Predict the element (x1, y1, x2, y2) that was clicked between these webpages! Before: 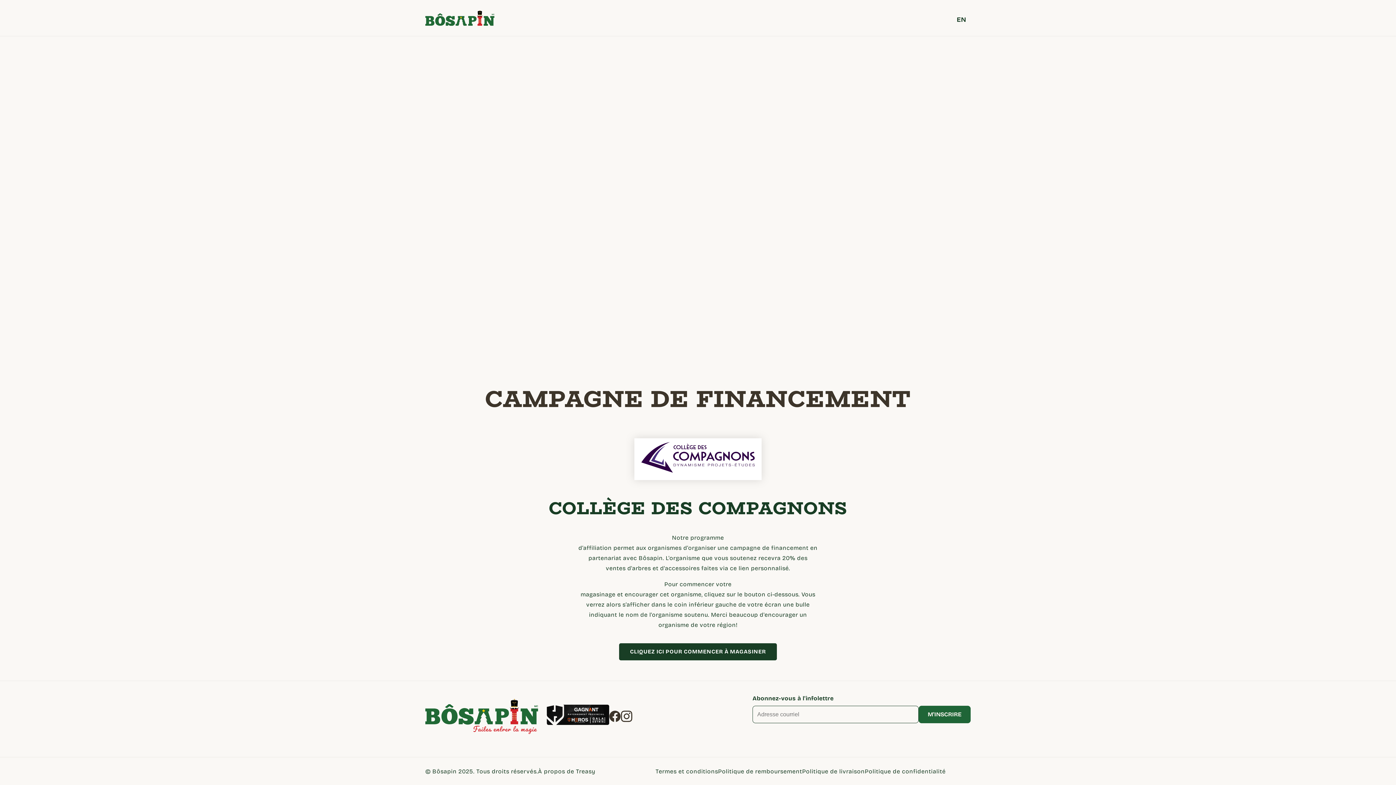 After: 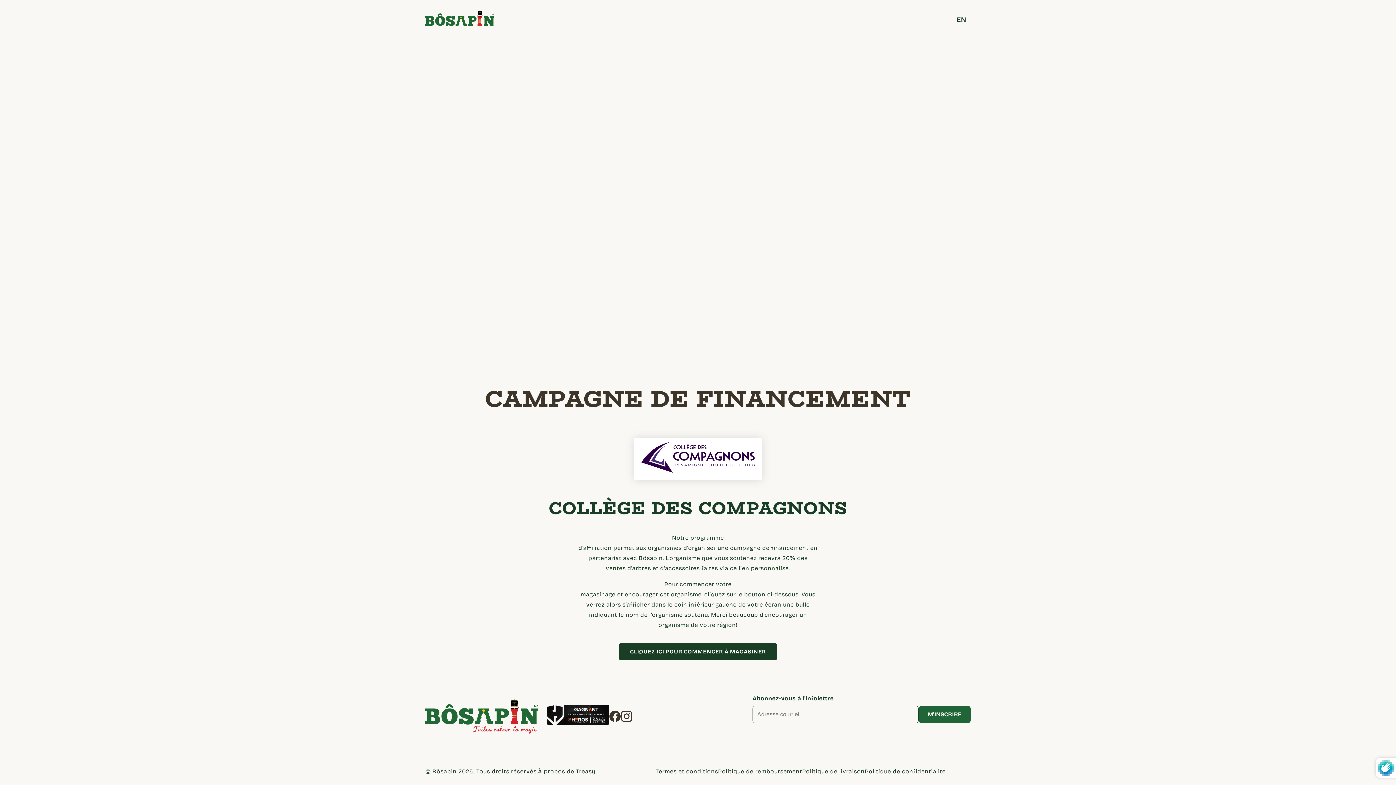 Action: label: S'inscrire bbox: (918, 706, 970, 723)